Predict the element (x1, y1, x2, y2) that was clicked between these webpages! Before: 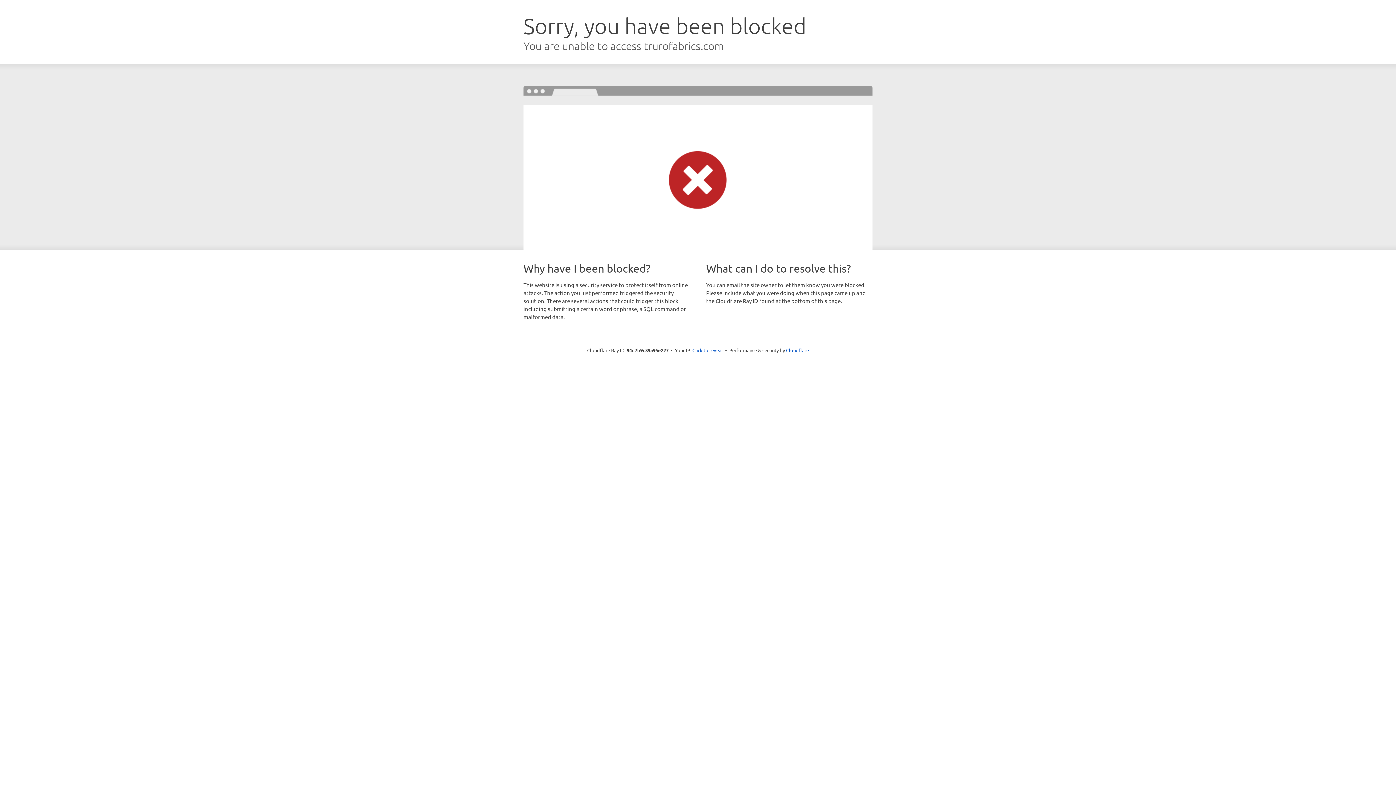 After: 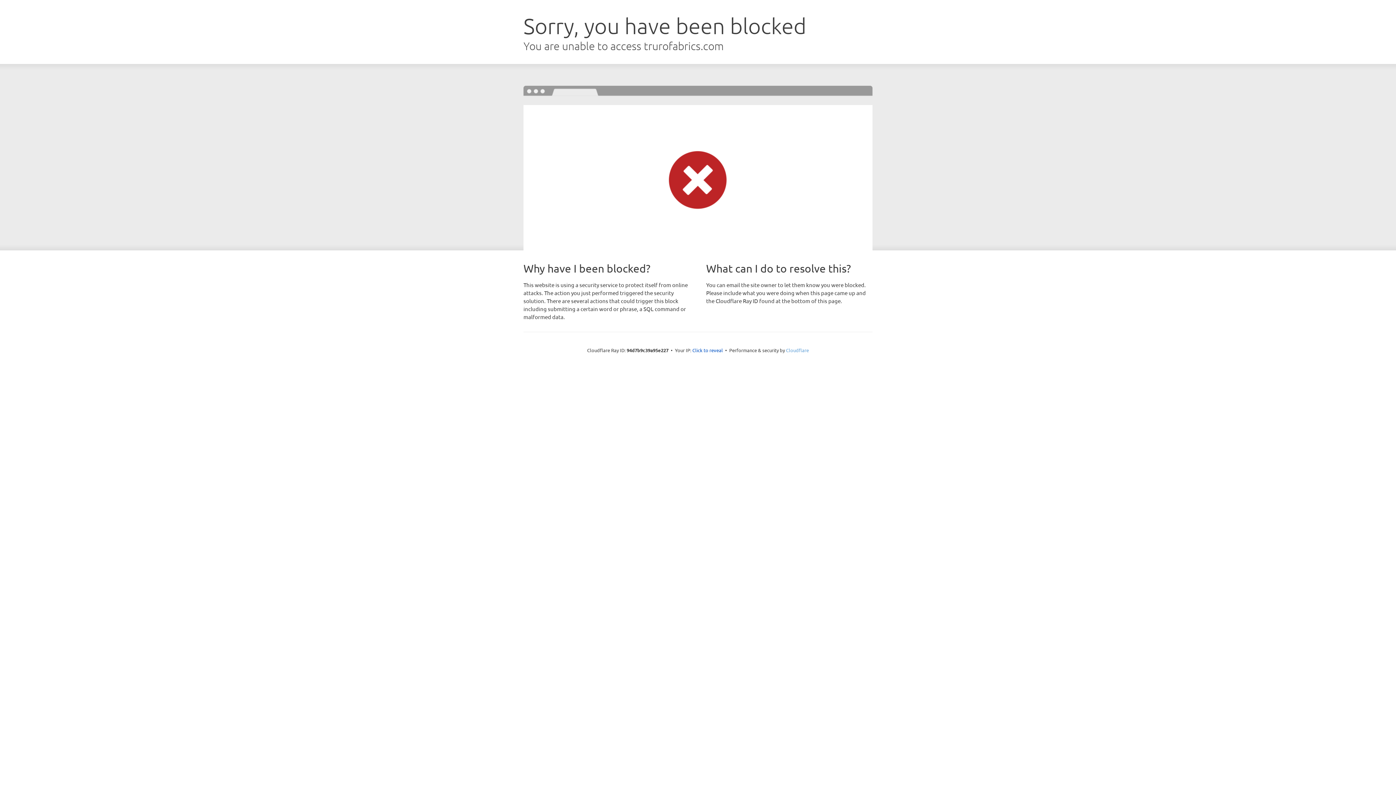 Action: label: Cloudflare bbox: (786, 347, 809, 353)